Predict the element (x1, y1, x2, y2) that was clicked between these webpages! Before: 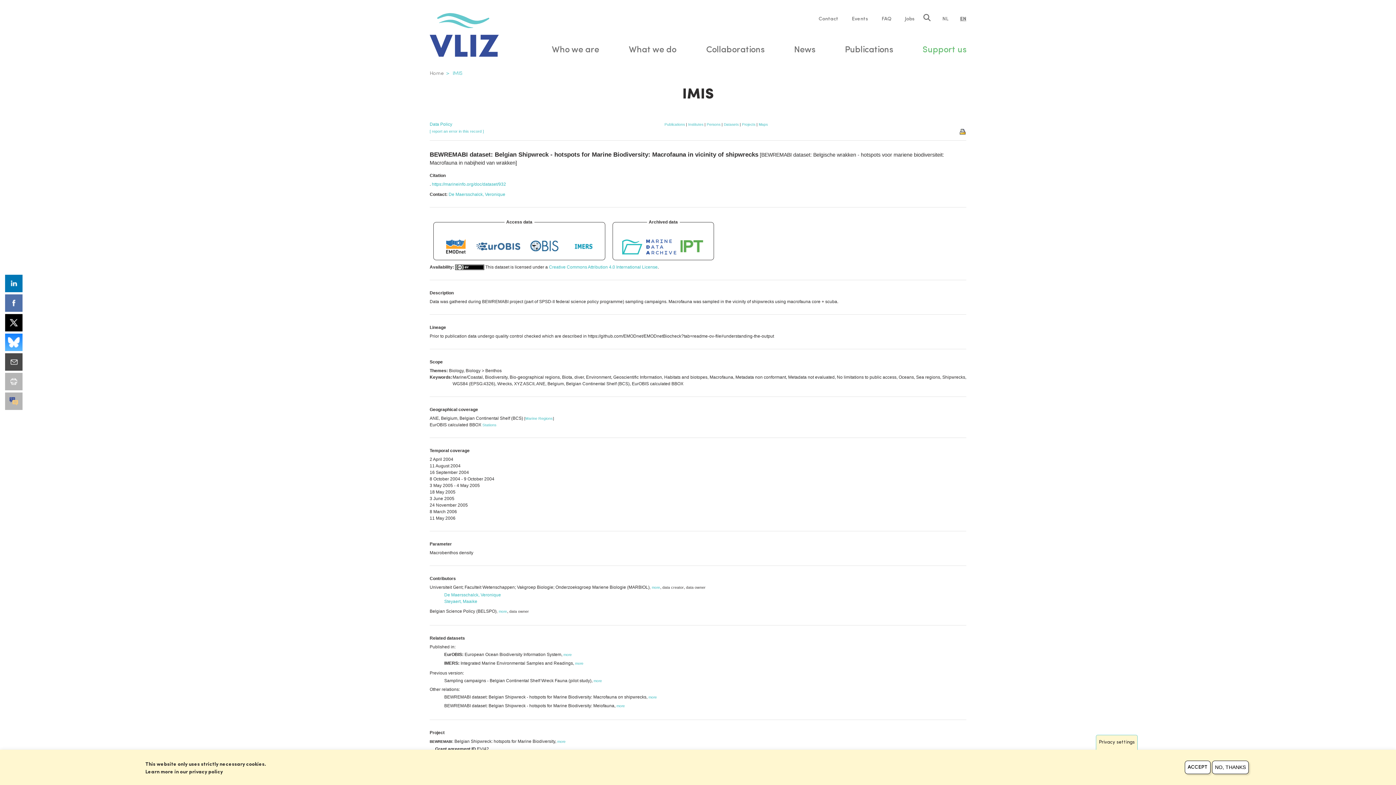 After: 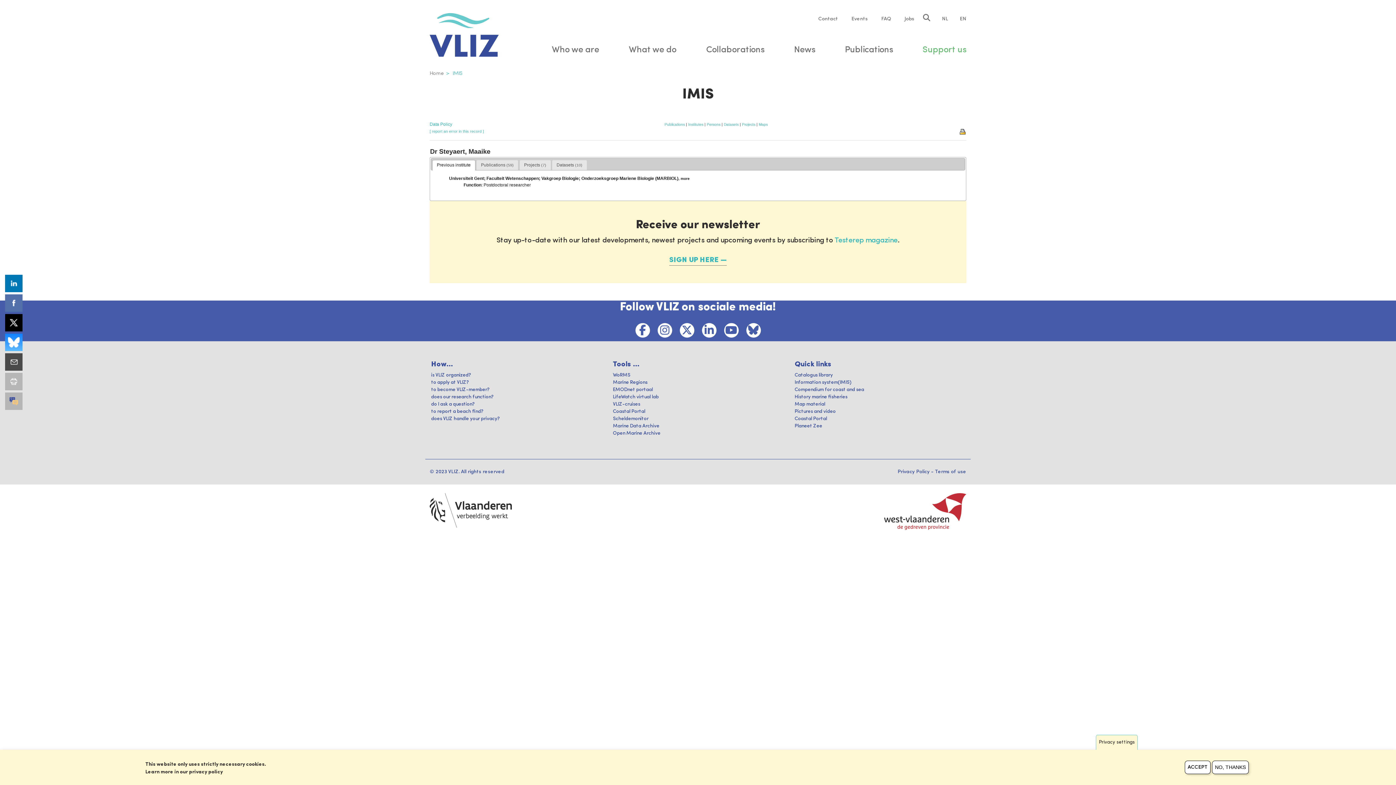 Action: label: Steyaert, Maaike bbox: (444, 599, 477, 604)